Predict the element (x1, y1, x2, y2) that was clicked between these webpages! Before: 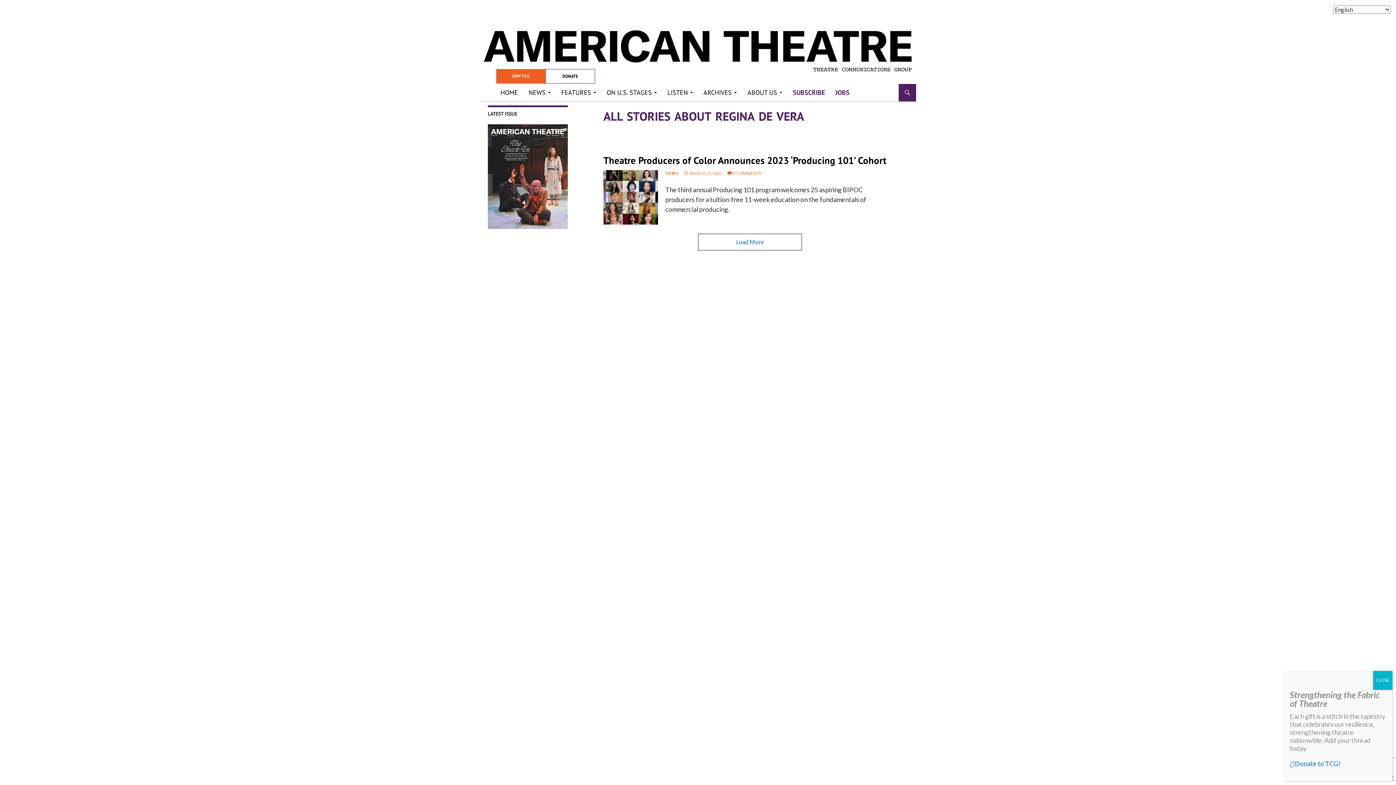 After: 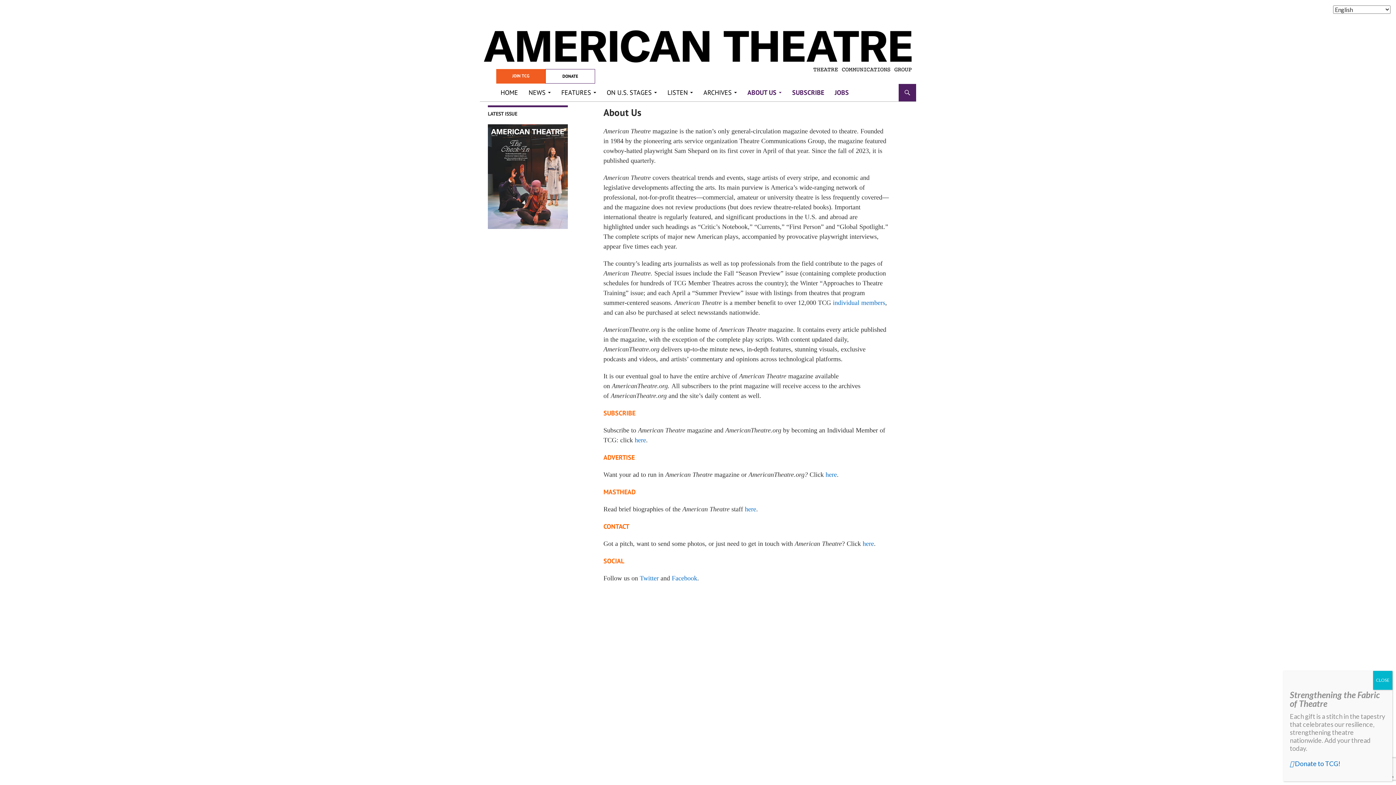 Action: bbox: (743, 84, 786, 101) label: ABOUT US